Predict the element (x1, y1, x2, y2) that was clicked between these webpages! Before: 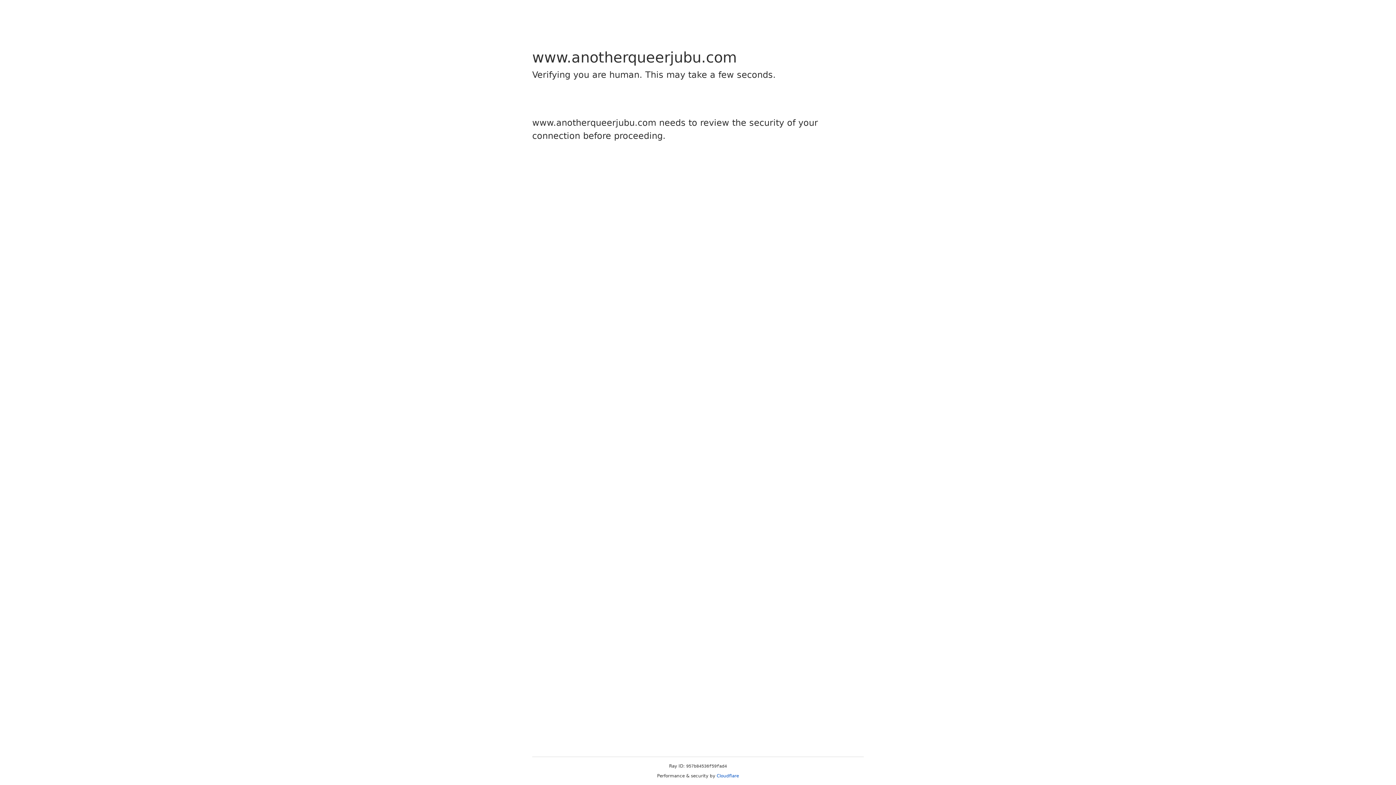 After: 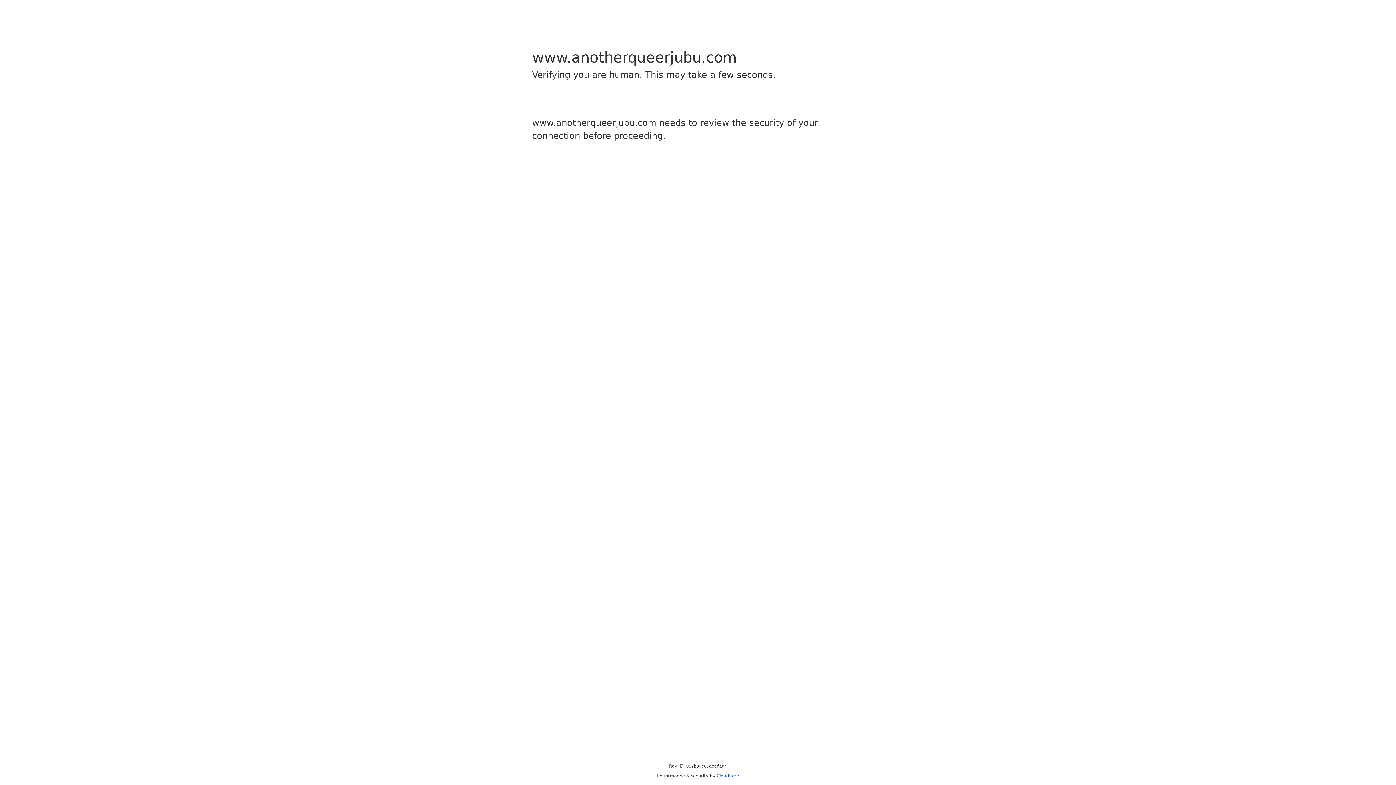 Action: label: Cloudflare bbox: (716, 773, 739, 778)